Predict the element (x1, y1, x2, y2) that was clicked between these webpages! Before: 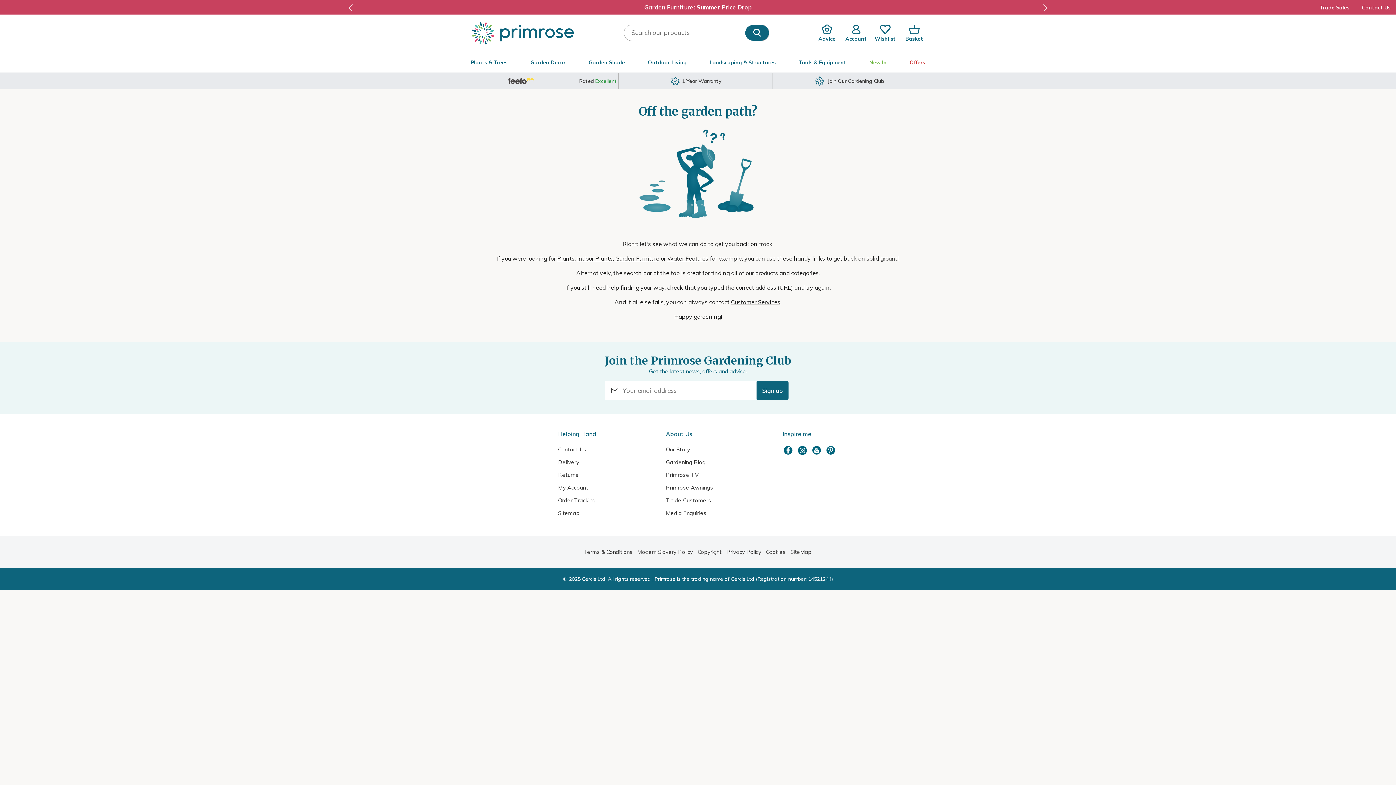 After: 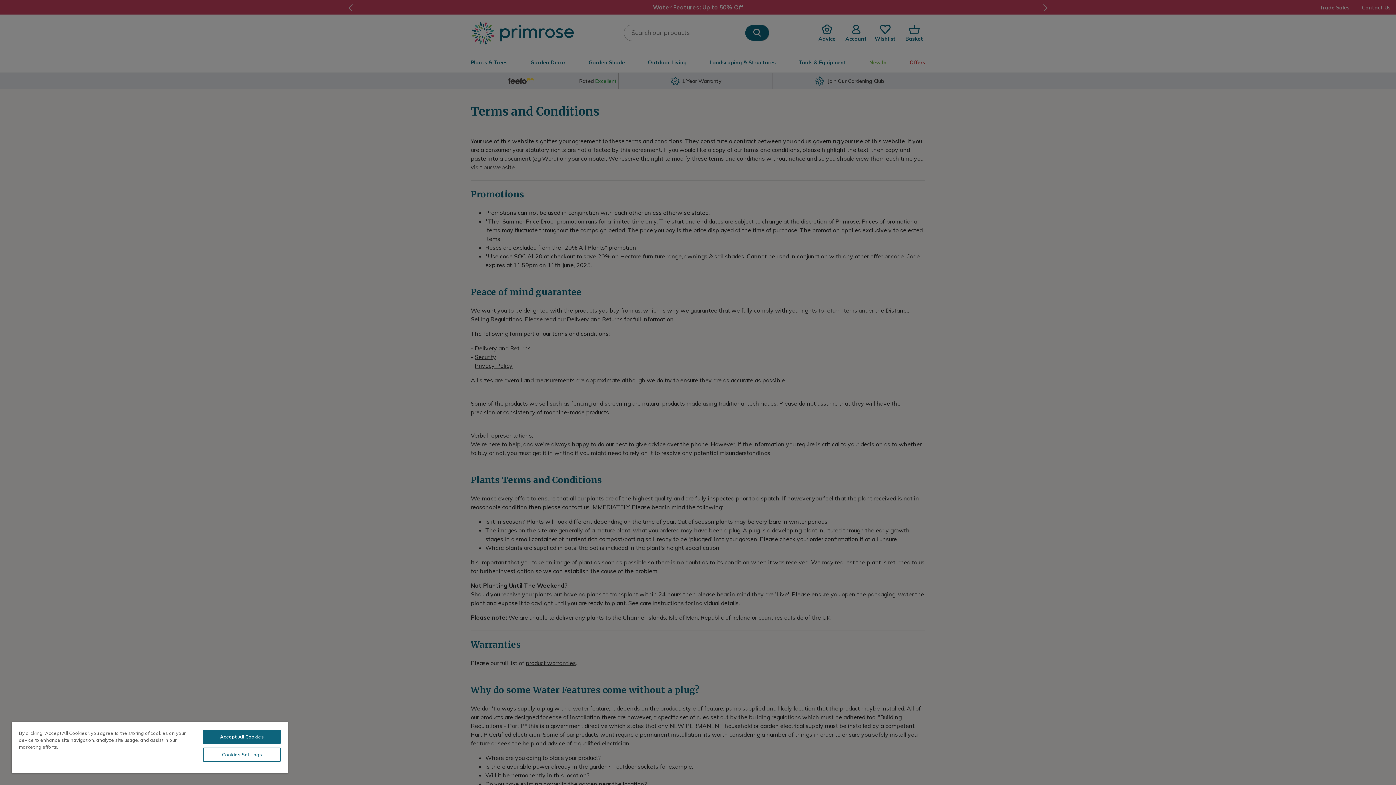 Action: label: Terms & Conditions bbox: (583, 542, 632, 562)